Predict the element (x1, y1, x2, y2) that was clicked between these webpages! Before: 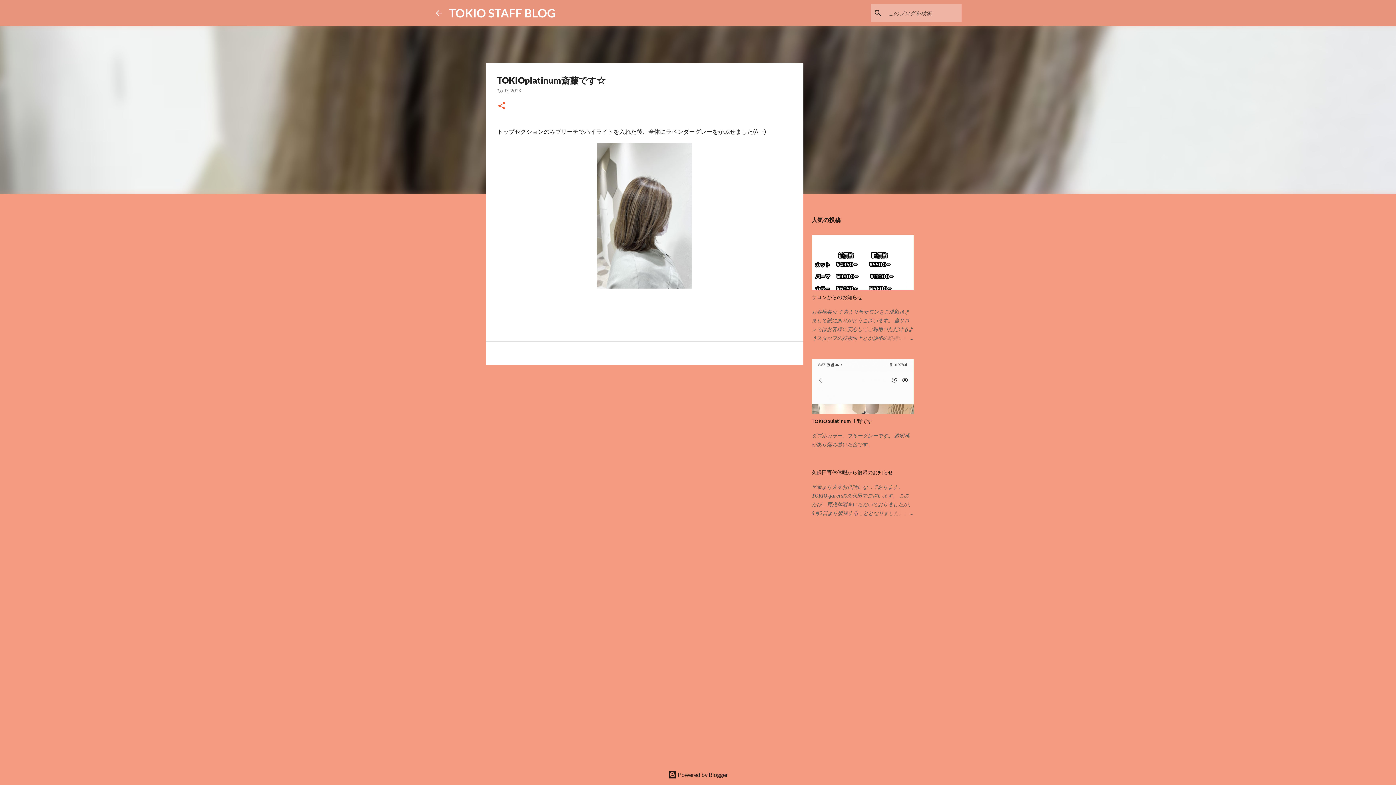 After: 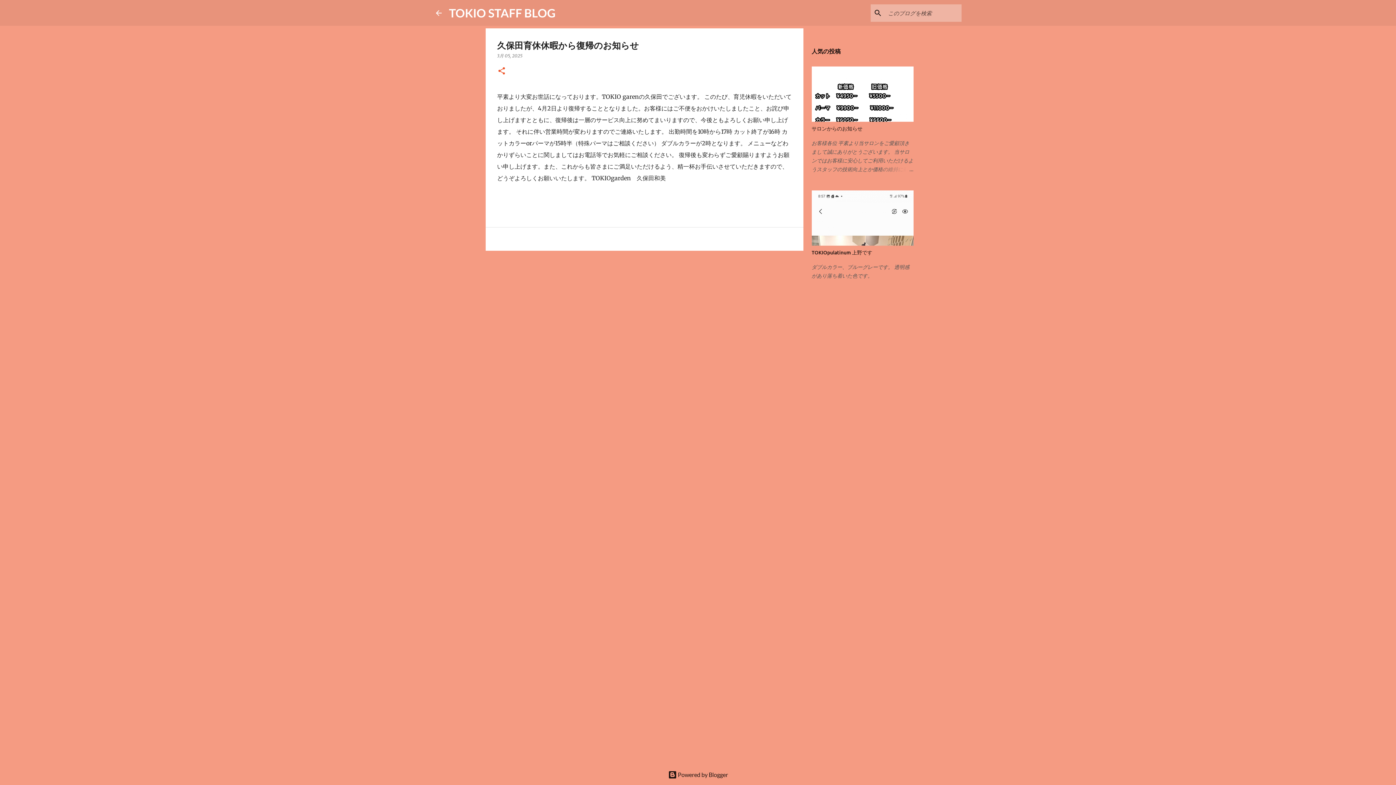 Action: bbox: (878, 509, 913, 517)